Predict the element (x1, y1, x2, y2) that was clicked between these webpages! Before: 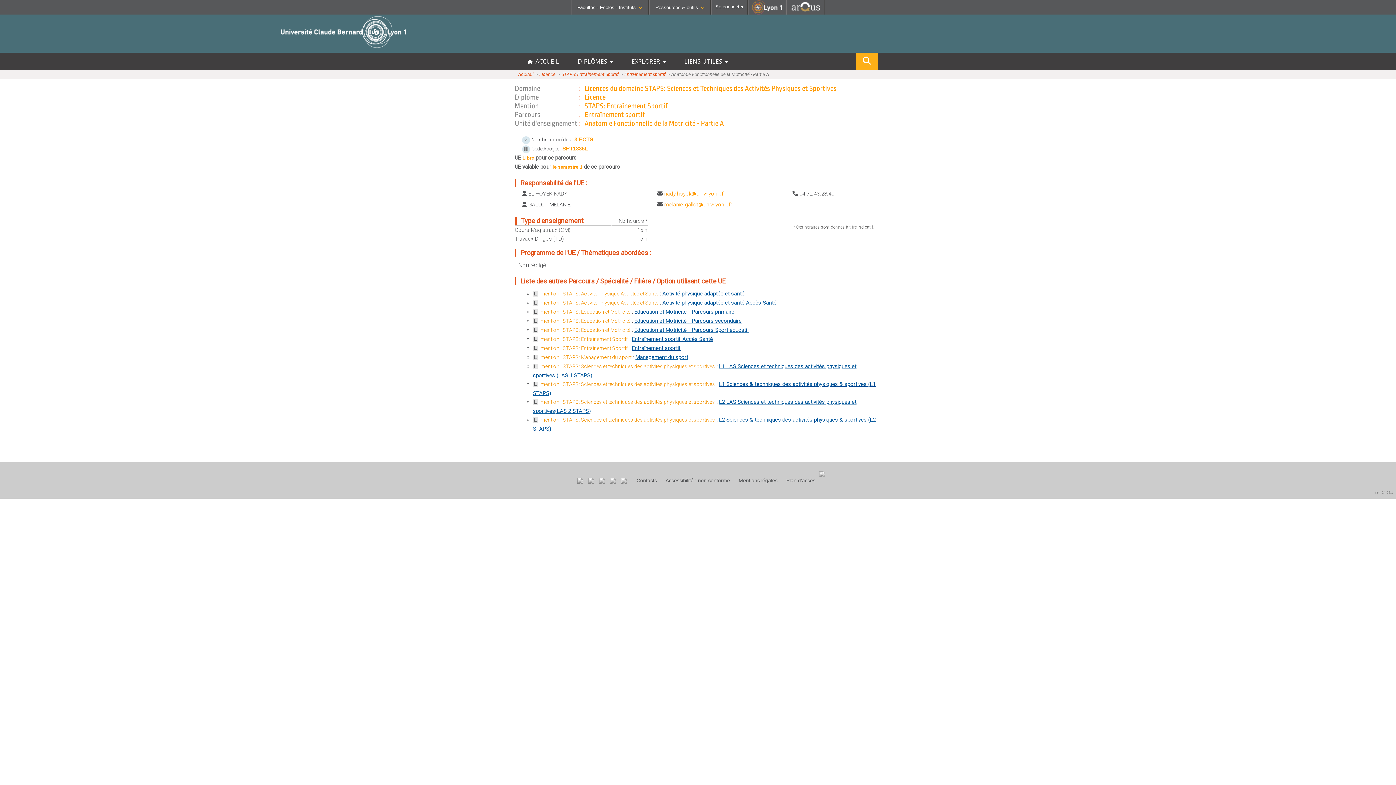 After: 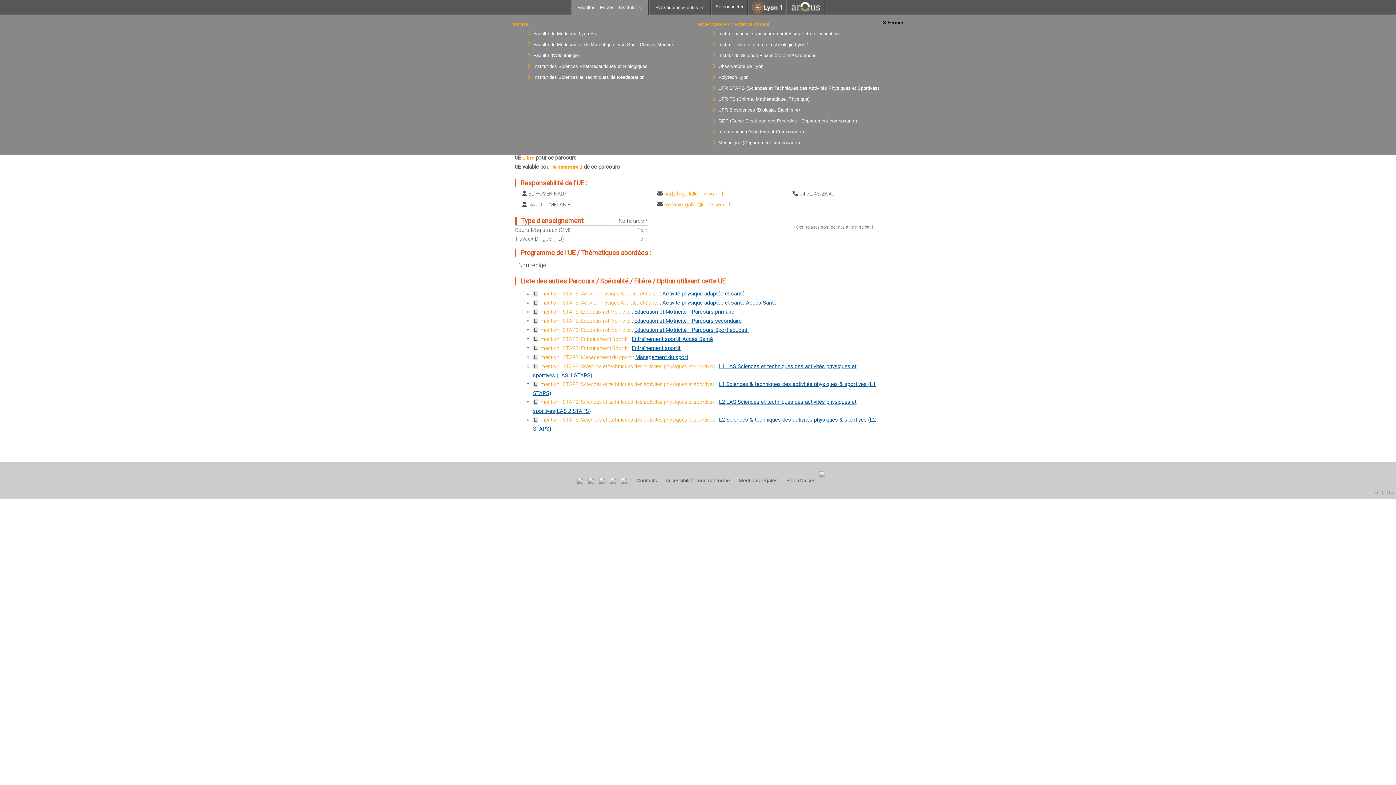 Action: bbox: (575, 0, 644, 14) label: Facultés - Ecoles - Instituts